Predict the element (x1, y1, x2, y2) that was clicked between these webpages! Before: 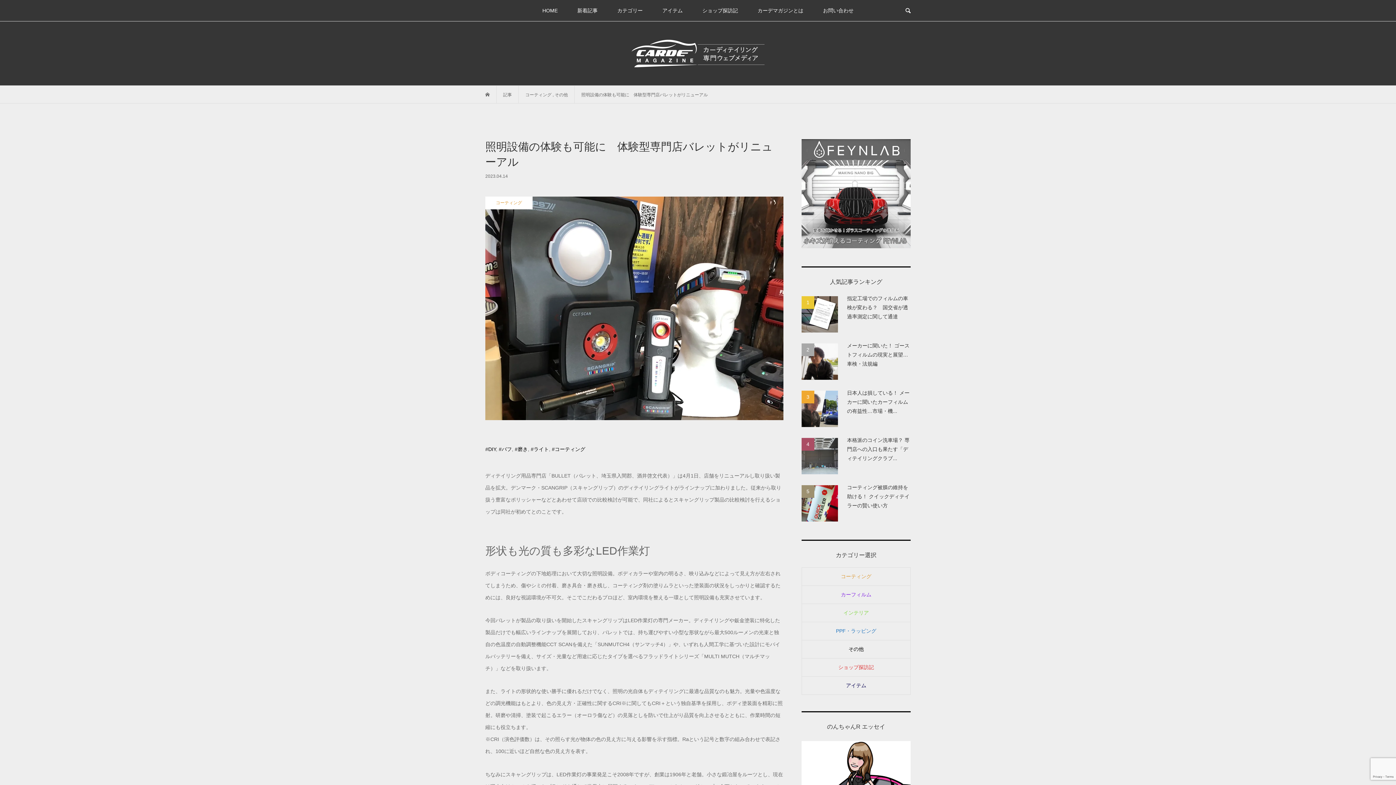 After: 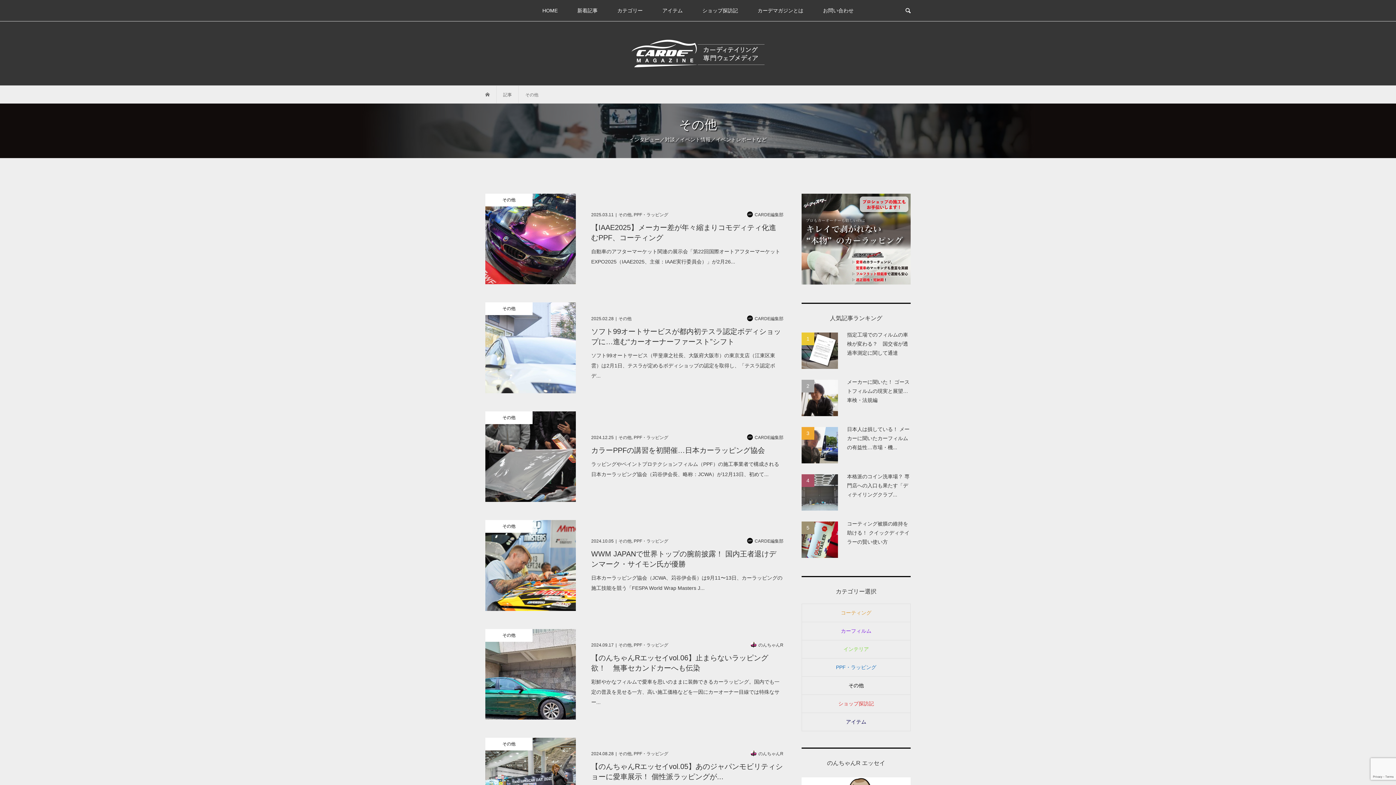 Action: label: その他 bbox: (802, 640, 910, 658)